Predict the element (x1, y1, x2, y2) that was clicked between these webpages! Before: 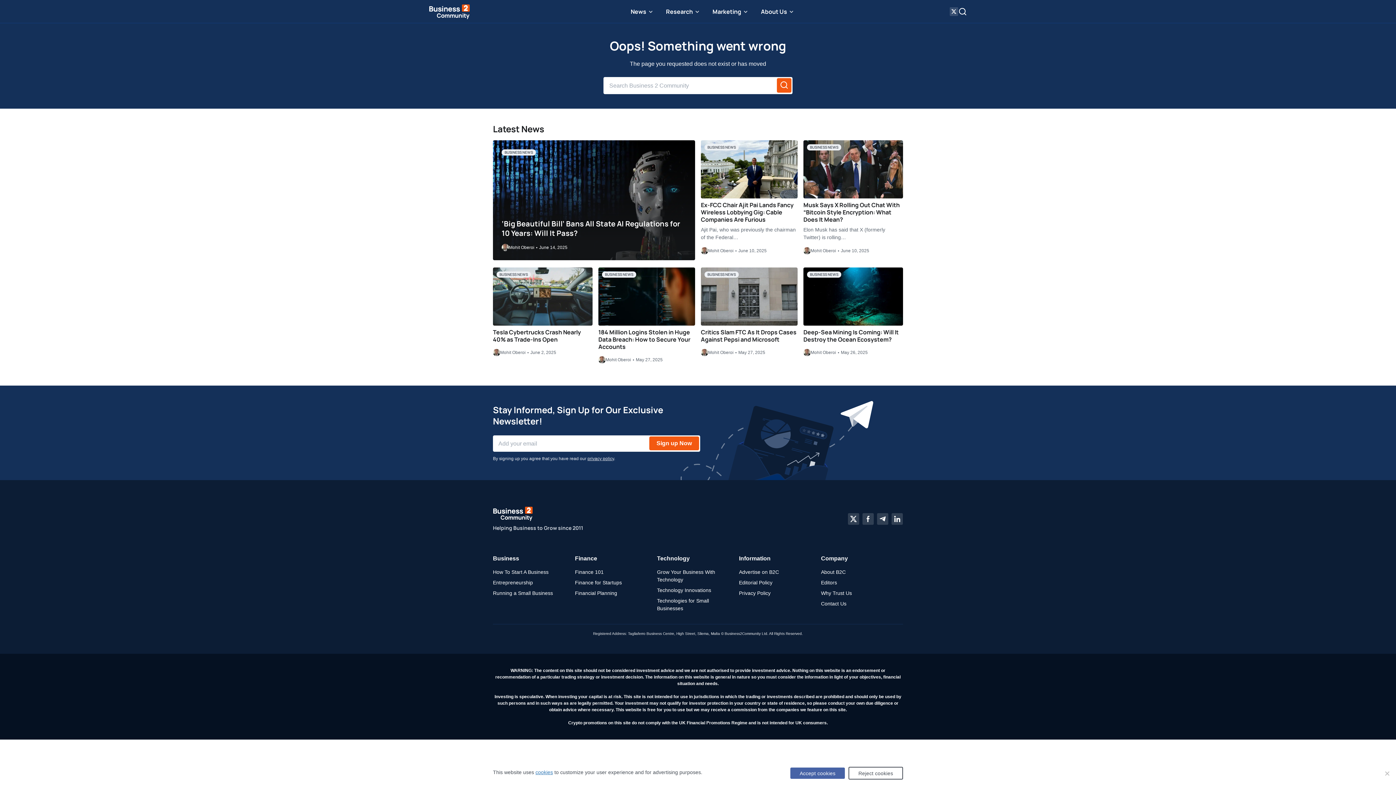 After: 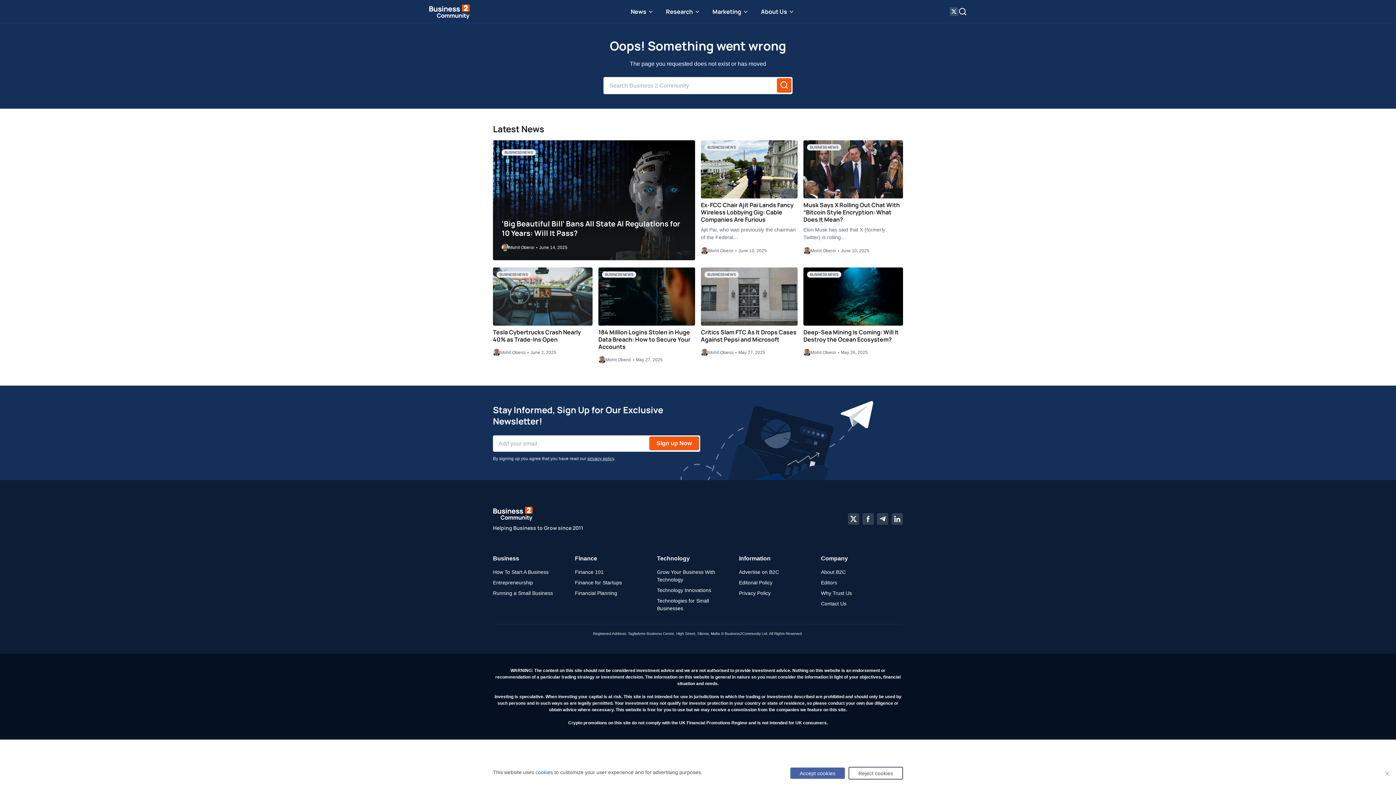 Action: label: cookies bbox: (535, 769, 553, 775)